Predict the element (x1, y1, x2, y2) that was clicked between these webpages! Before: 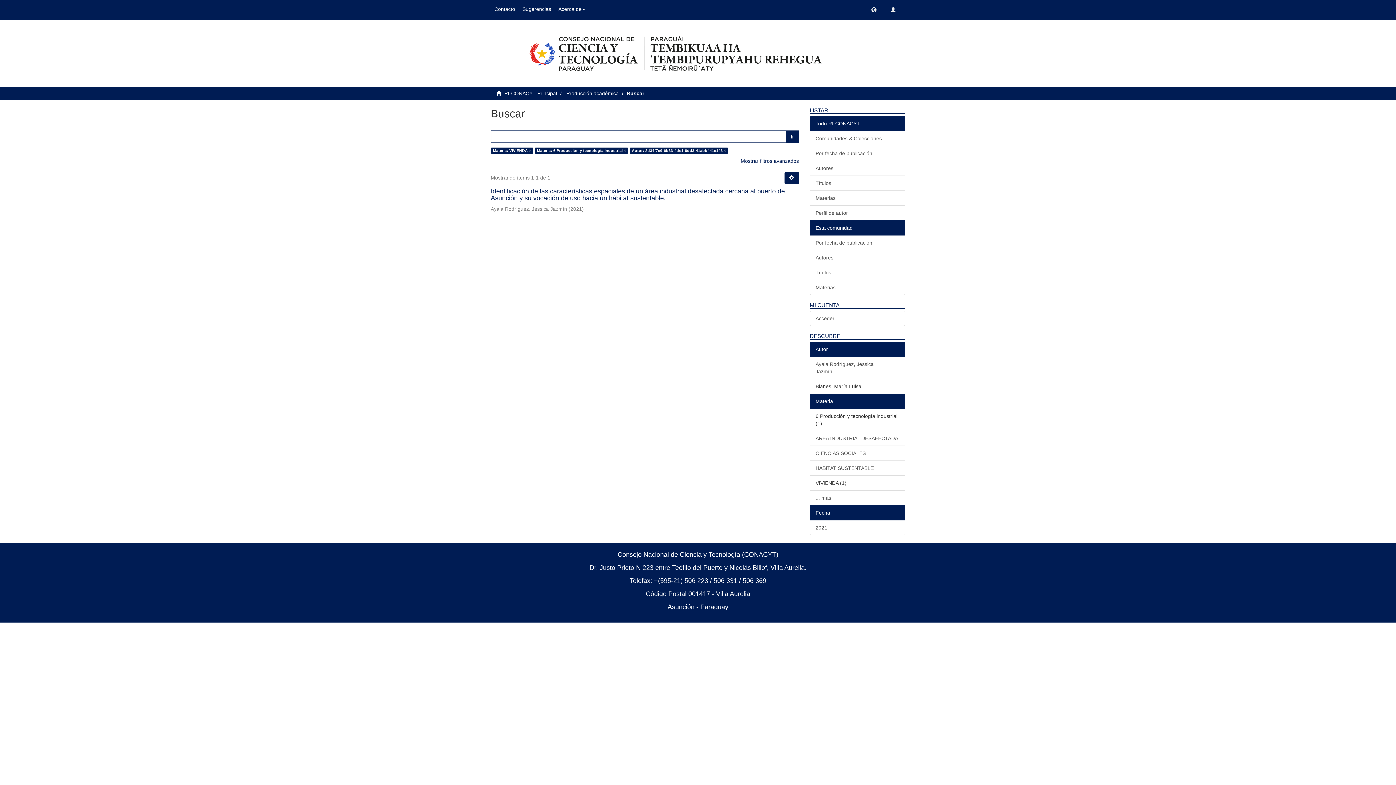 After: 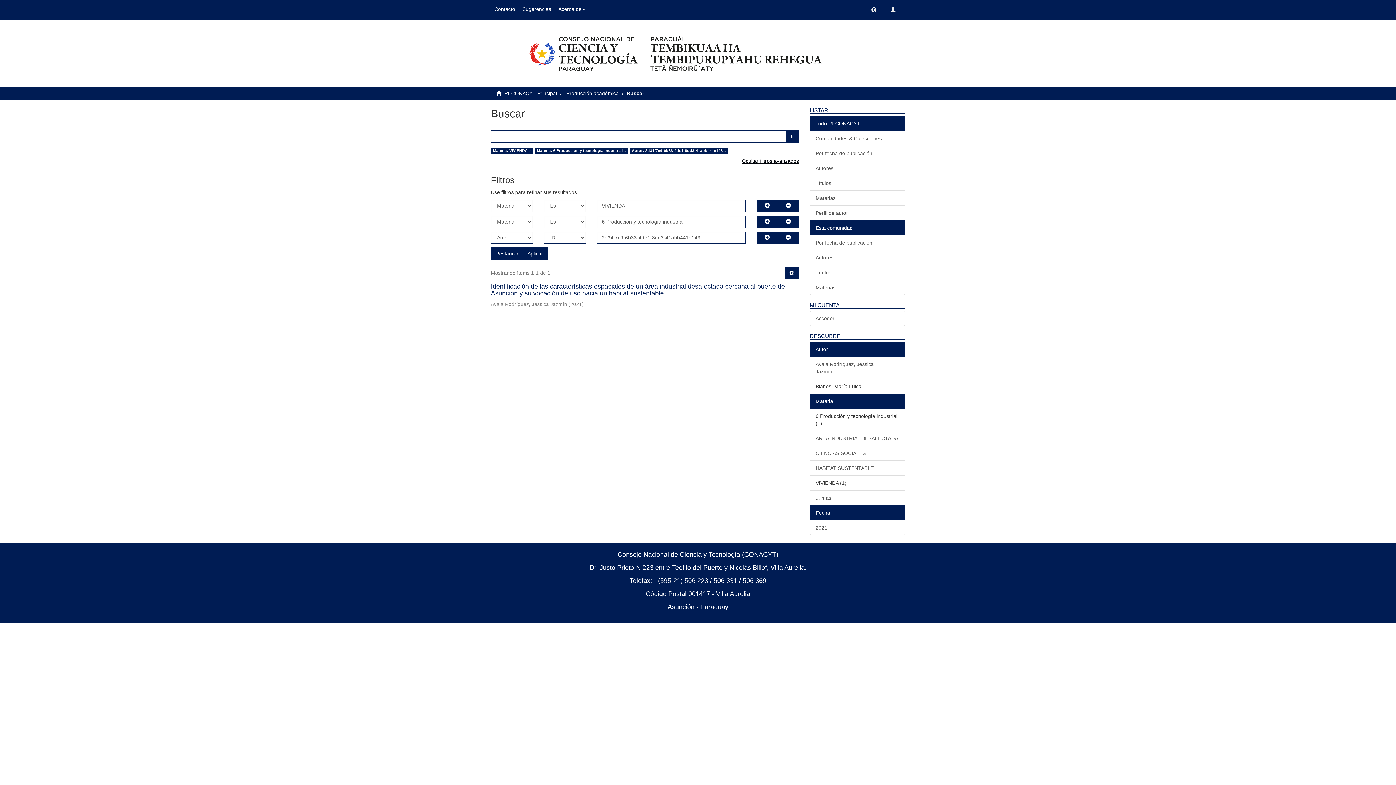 Action: bbox: (740, 158, 799, 163) label: Mostrar filtros avanzados